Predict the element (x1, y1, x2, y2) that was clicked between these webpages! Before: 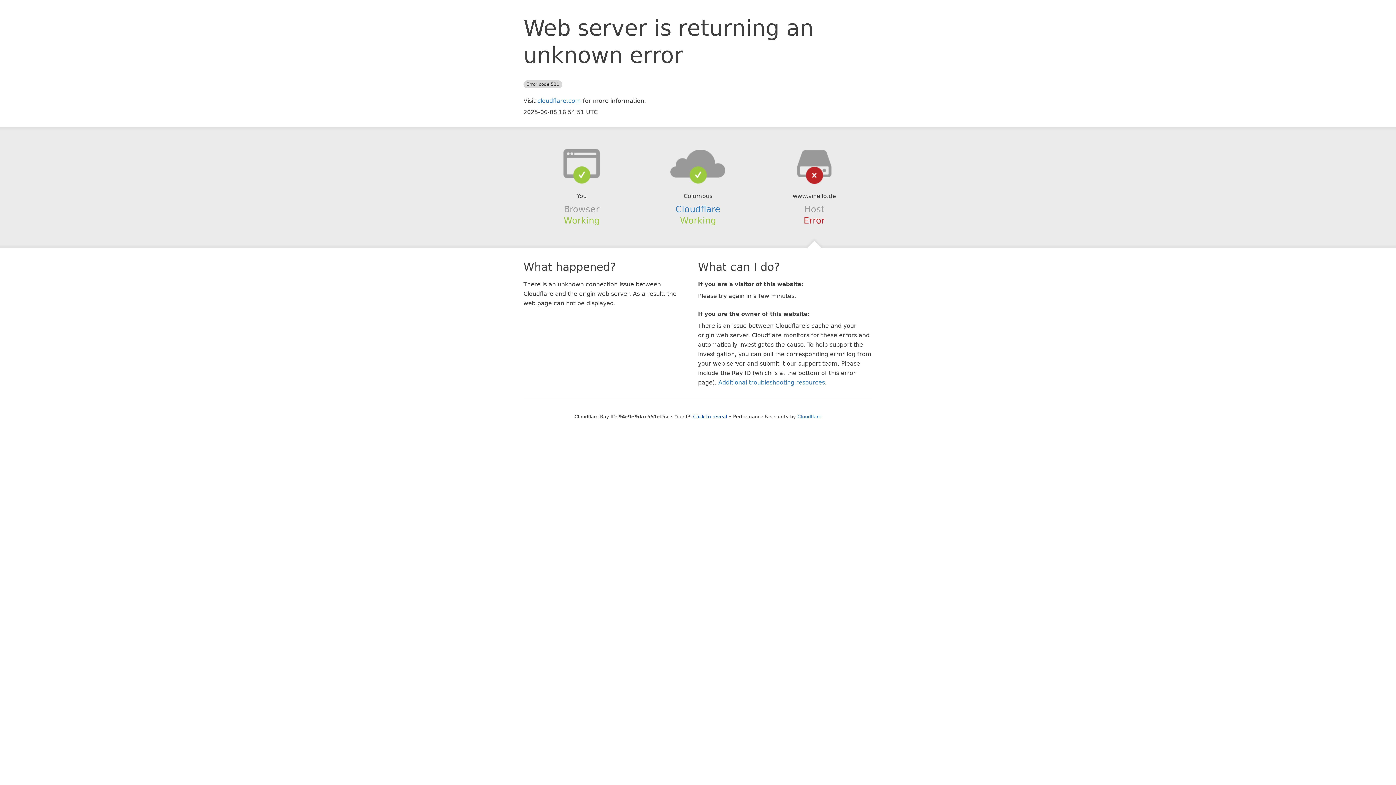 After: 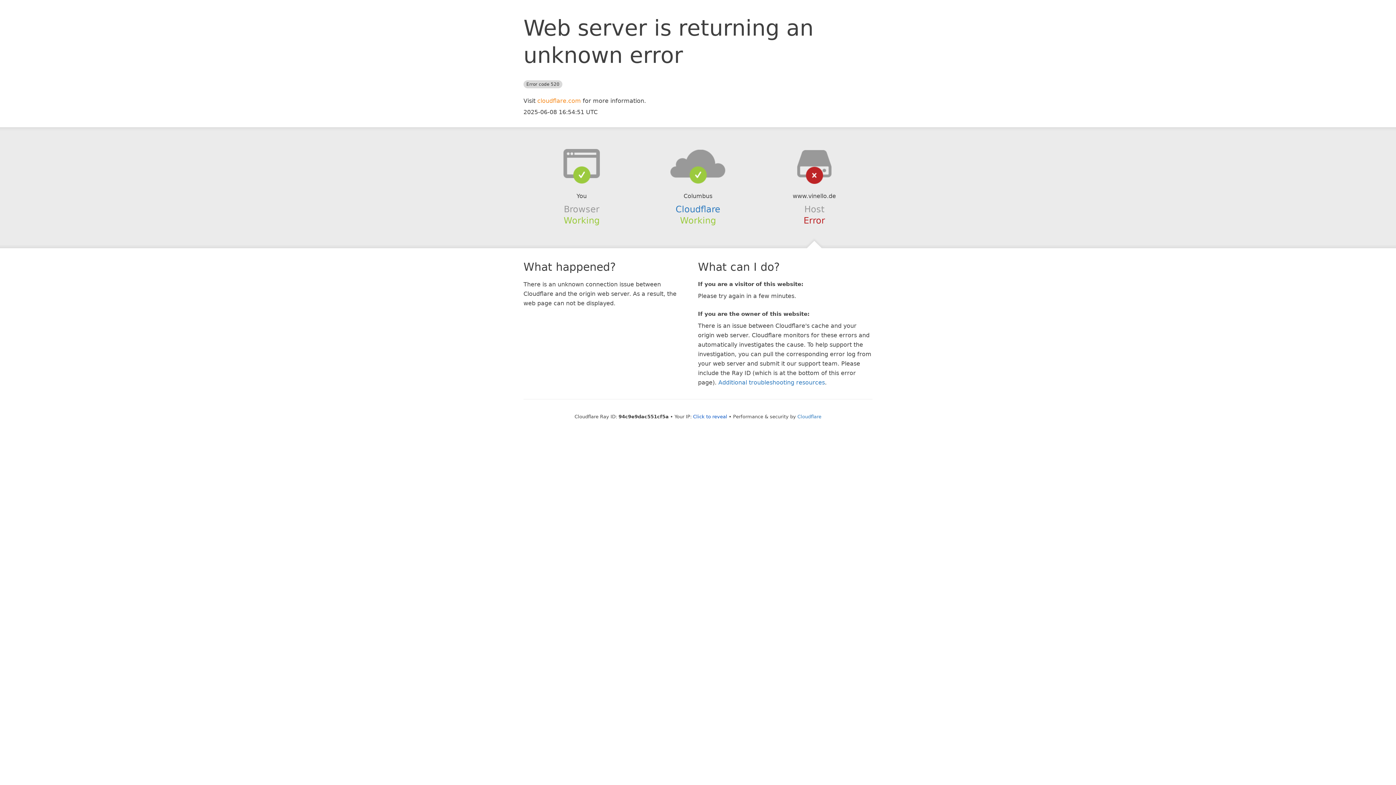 Action: bbox: (537, 97, 581, 104) label: cloudflare.com